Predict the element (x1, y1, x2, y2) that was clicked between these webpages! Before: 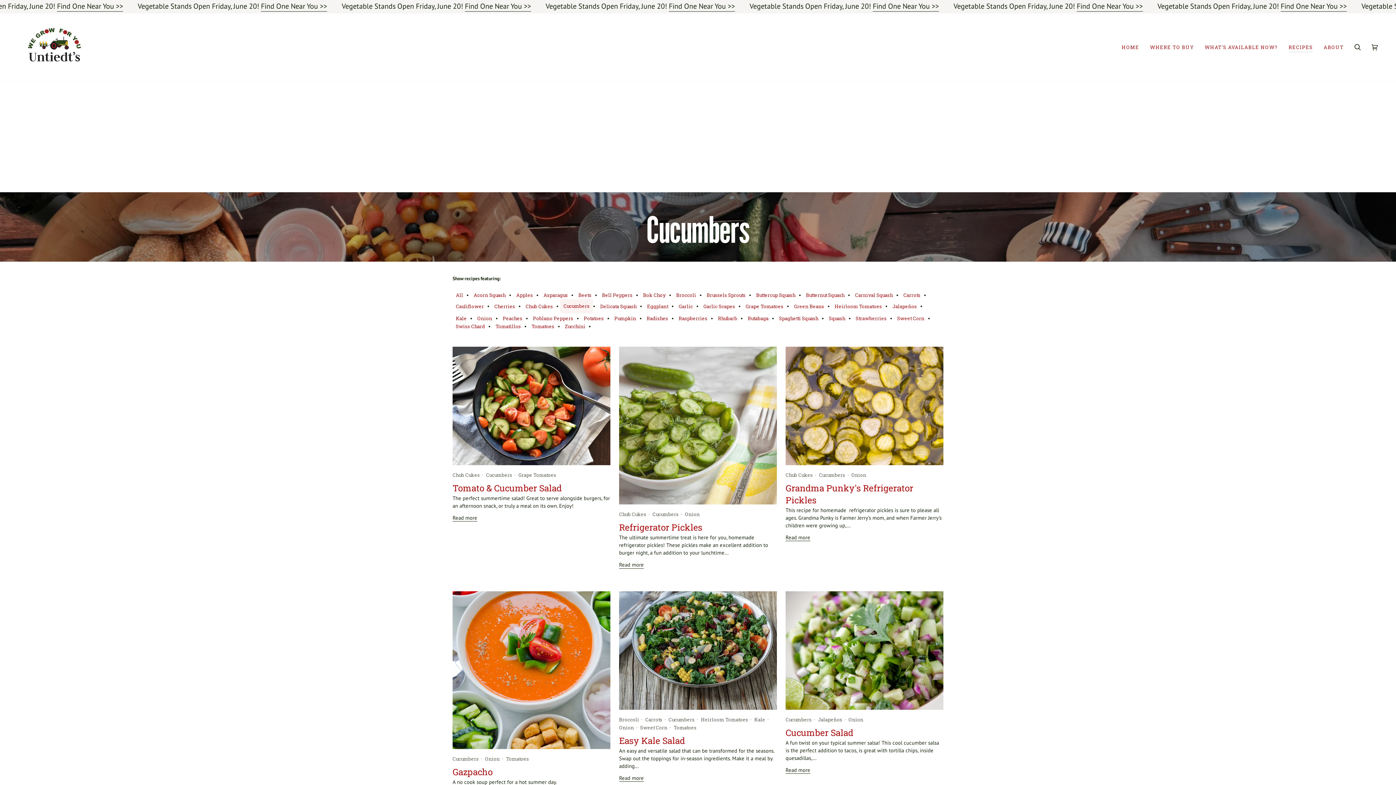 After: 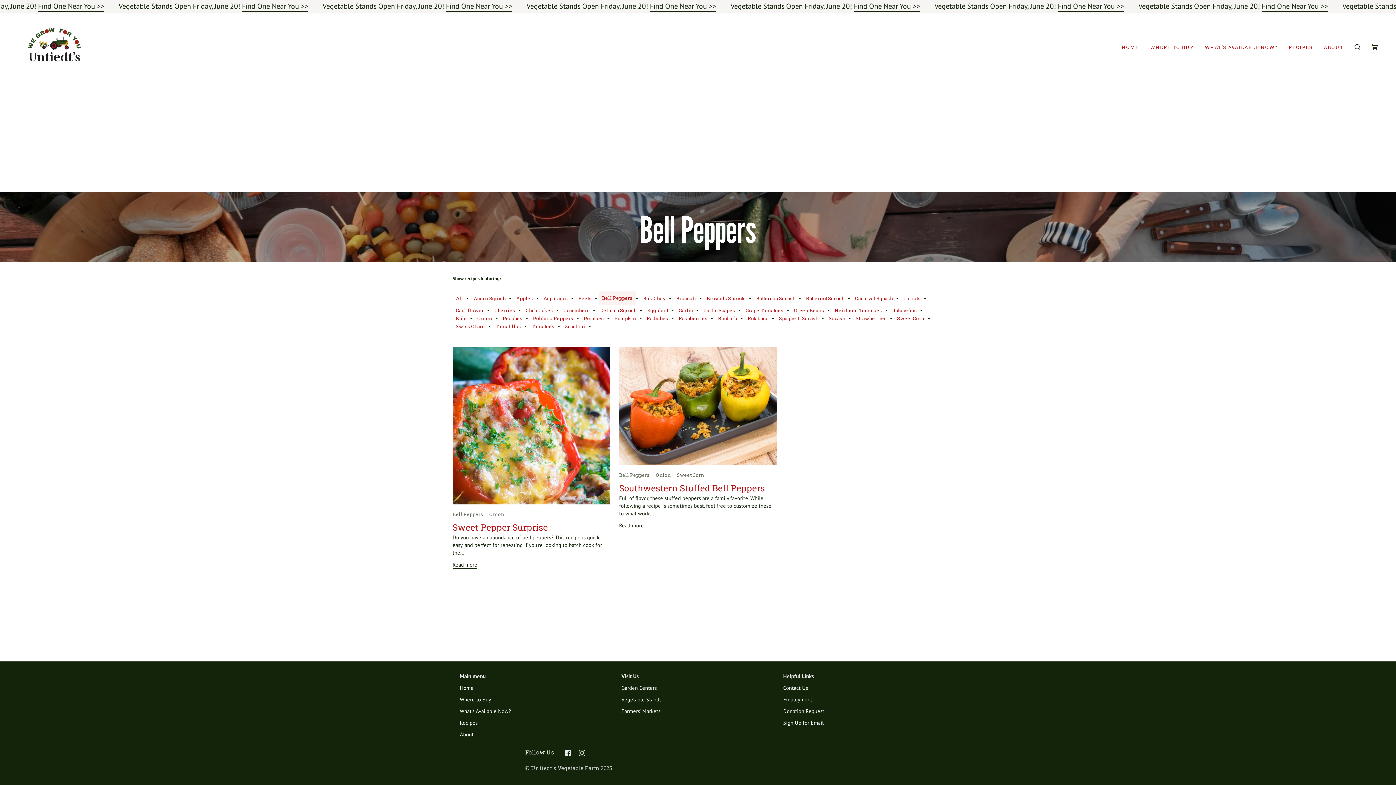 Action: bbox: (598, 288, 636, 301) label: Bell Peppers